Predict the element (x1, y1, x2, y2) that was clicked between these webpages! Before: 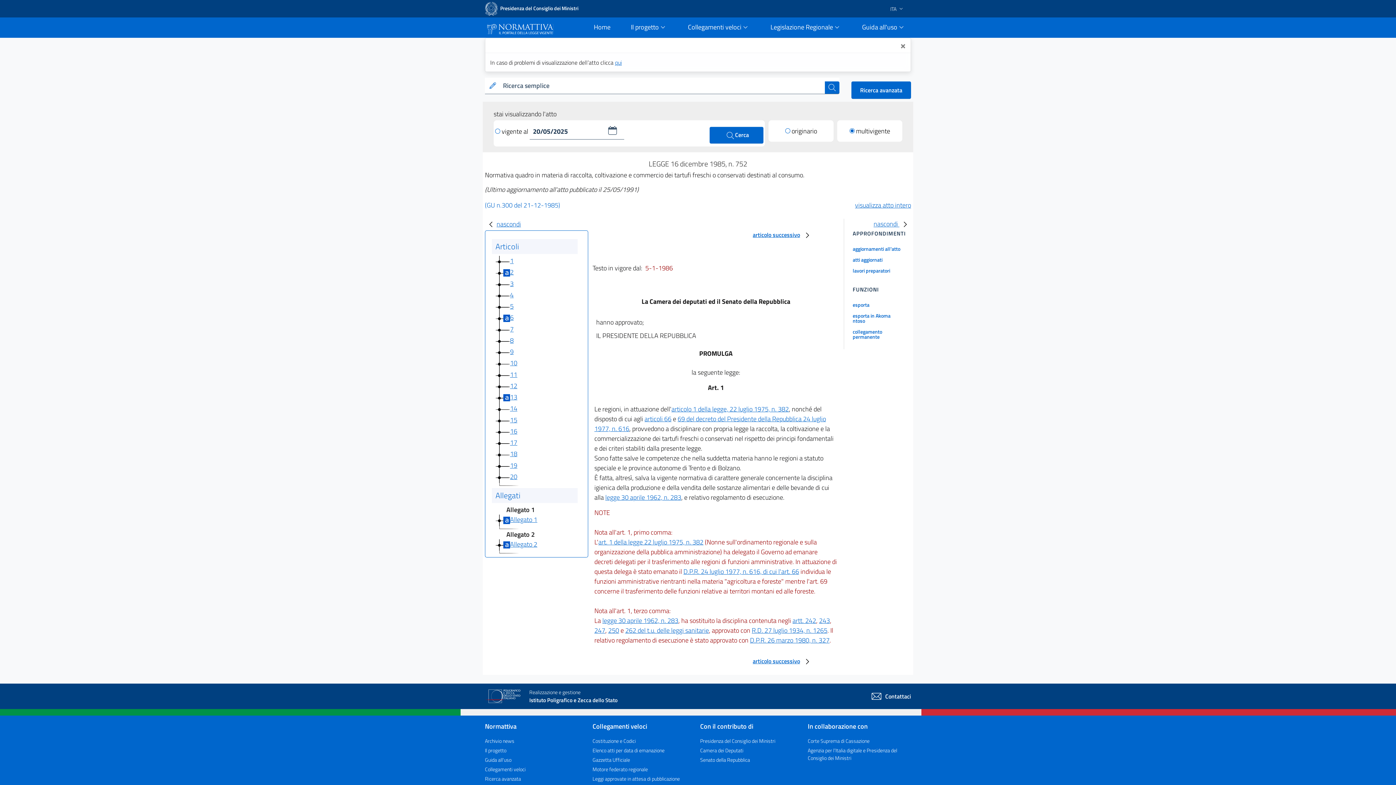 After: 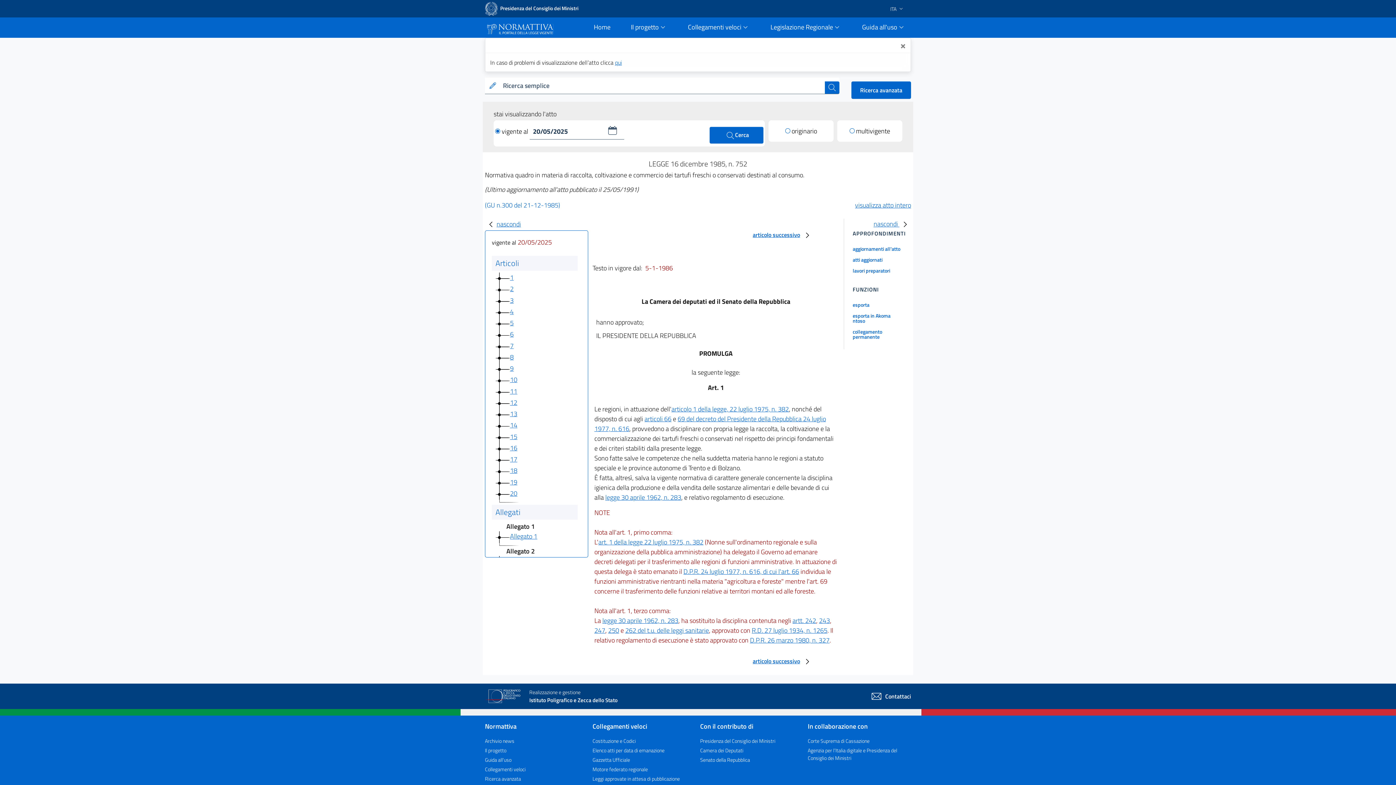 Action: bbox: (709, 126, 763, 143) label: Cerca